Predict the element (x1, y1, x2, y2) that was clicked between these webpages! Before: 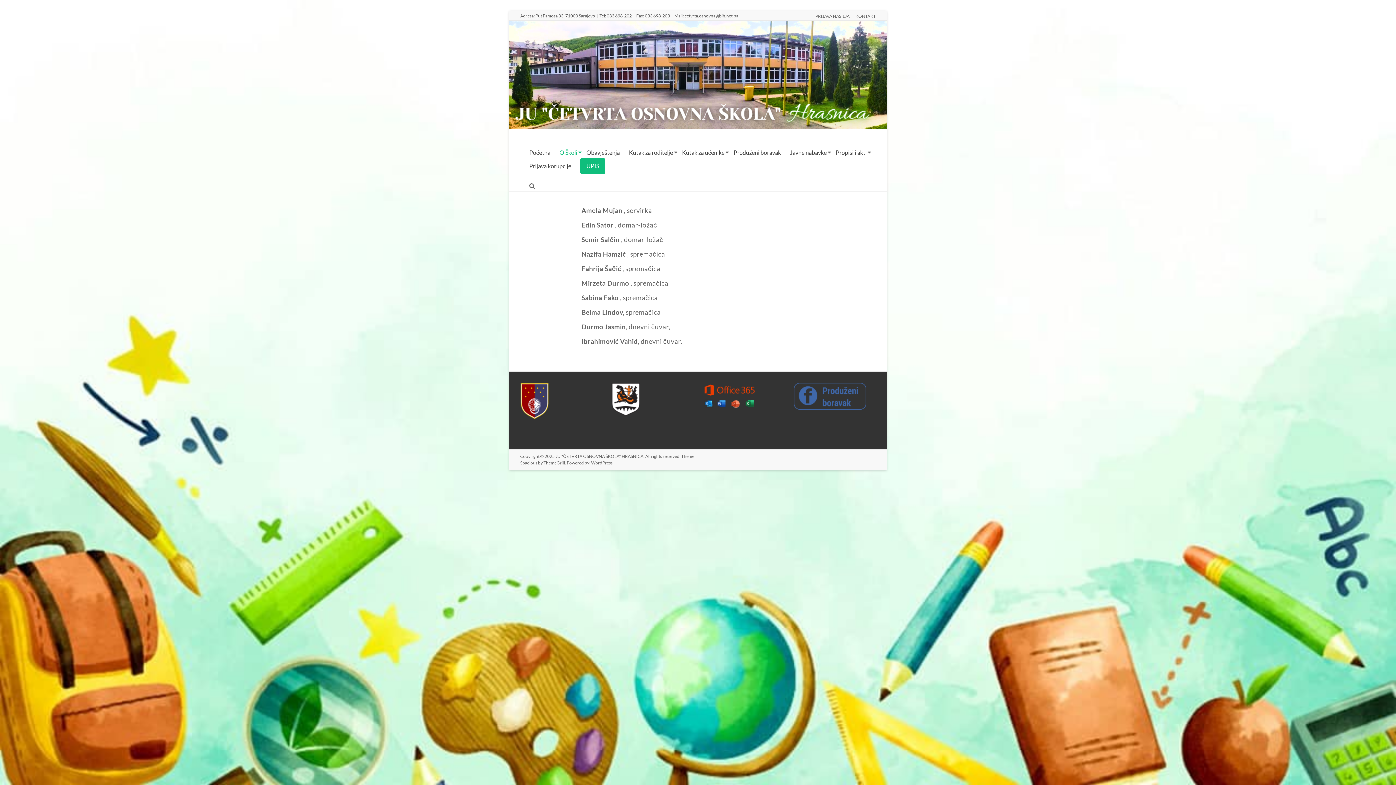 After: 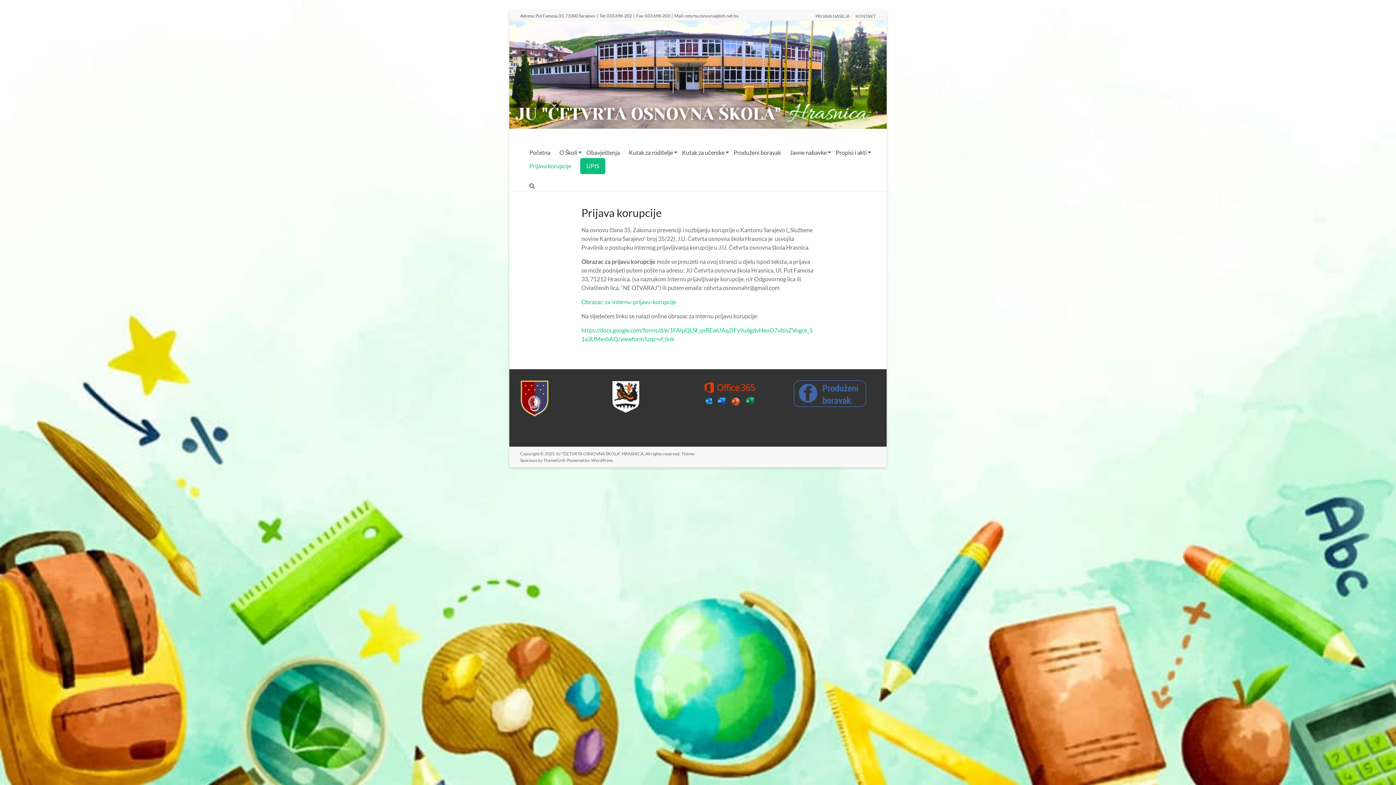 Action: bbox: (529, 160, 571, 171) label: Prijava korupcije